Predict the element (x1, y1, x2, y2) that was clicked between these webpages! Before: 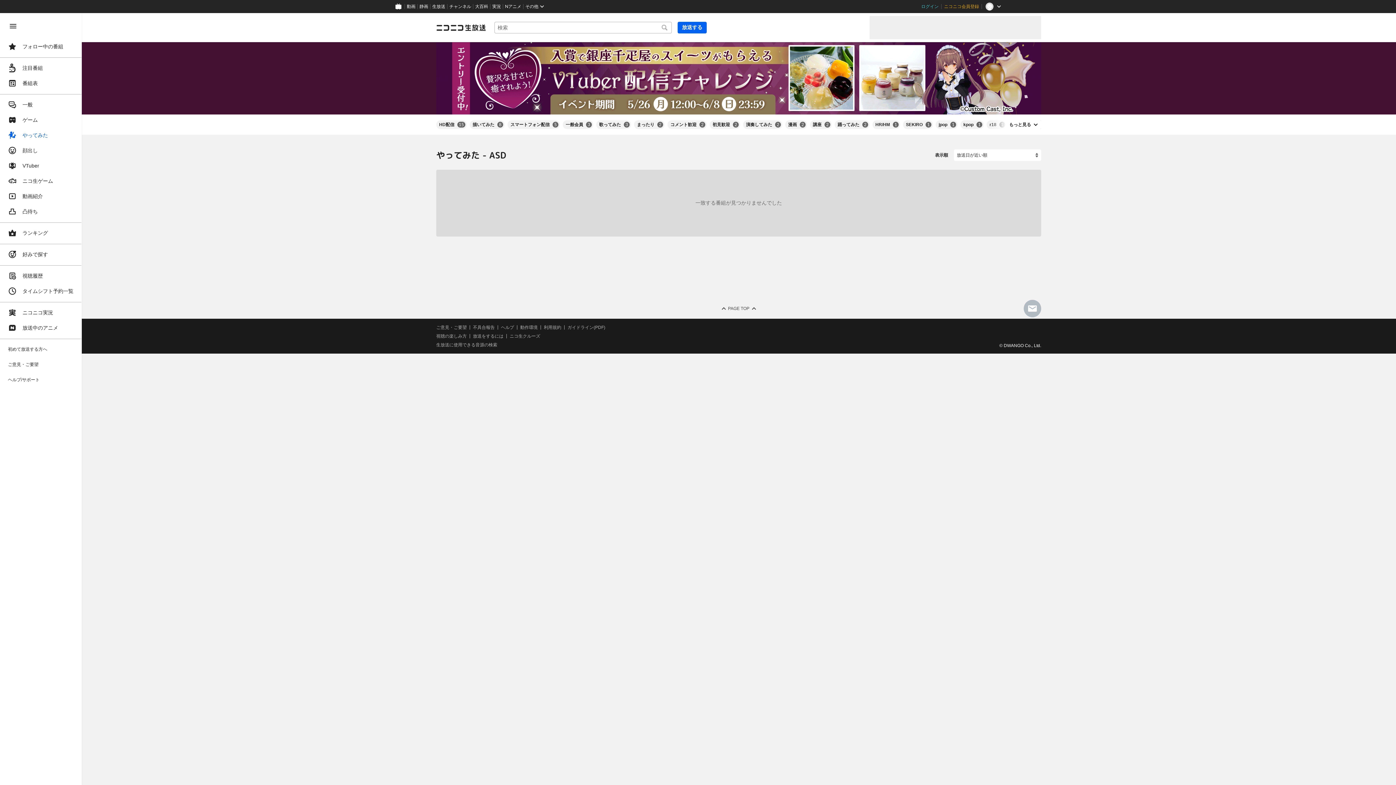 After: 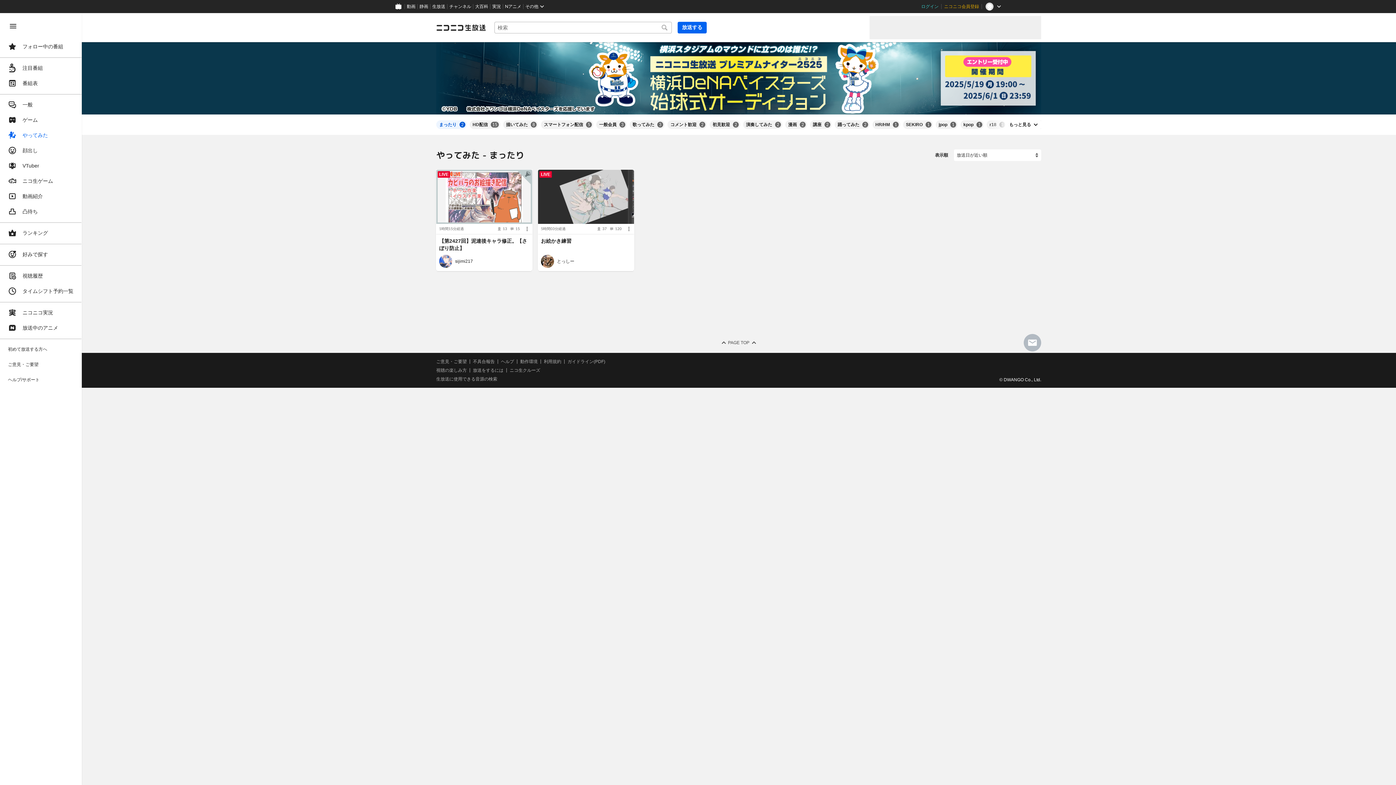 Action: bbox: (634, 120, 664, 129) label: まったり
2